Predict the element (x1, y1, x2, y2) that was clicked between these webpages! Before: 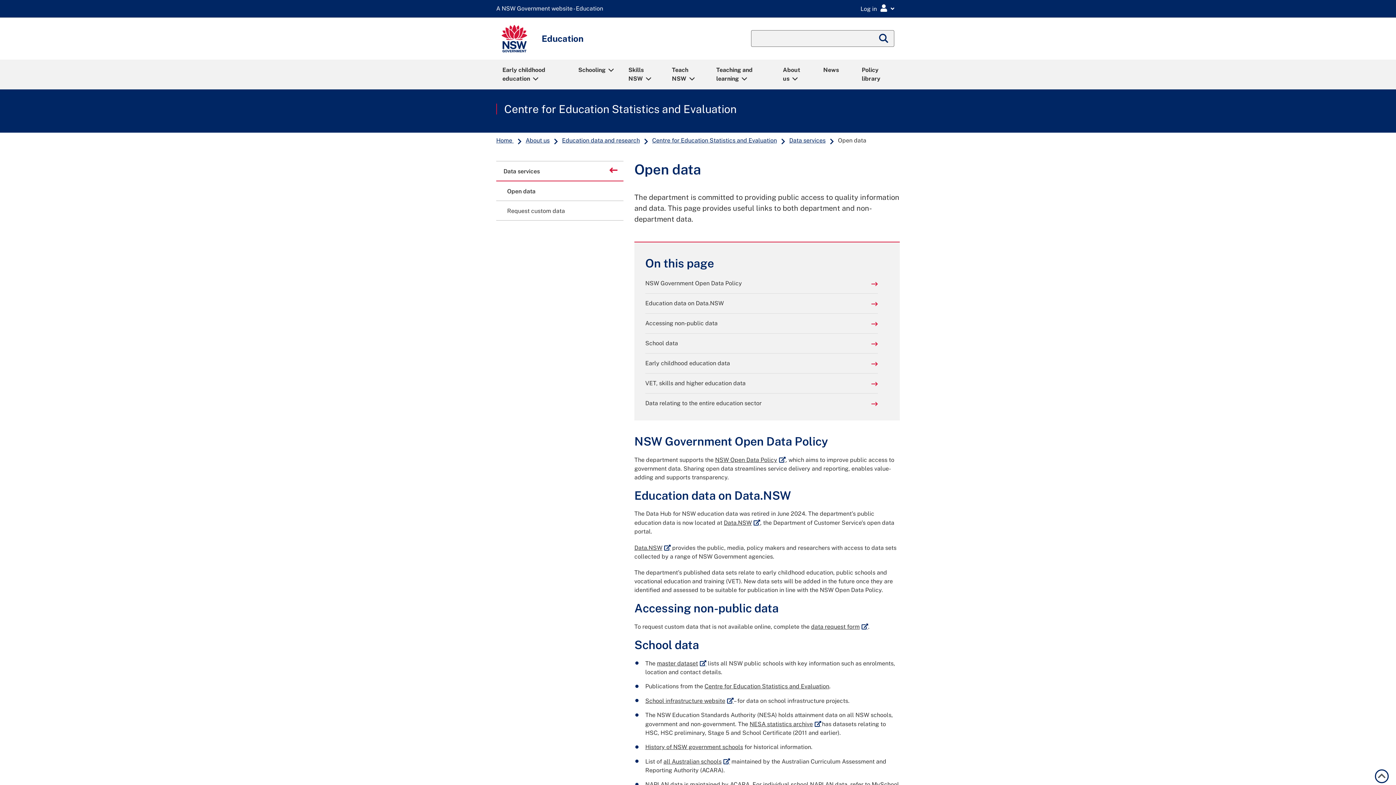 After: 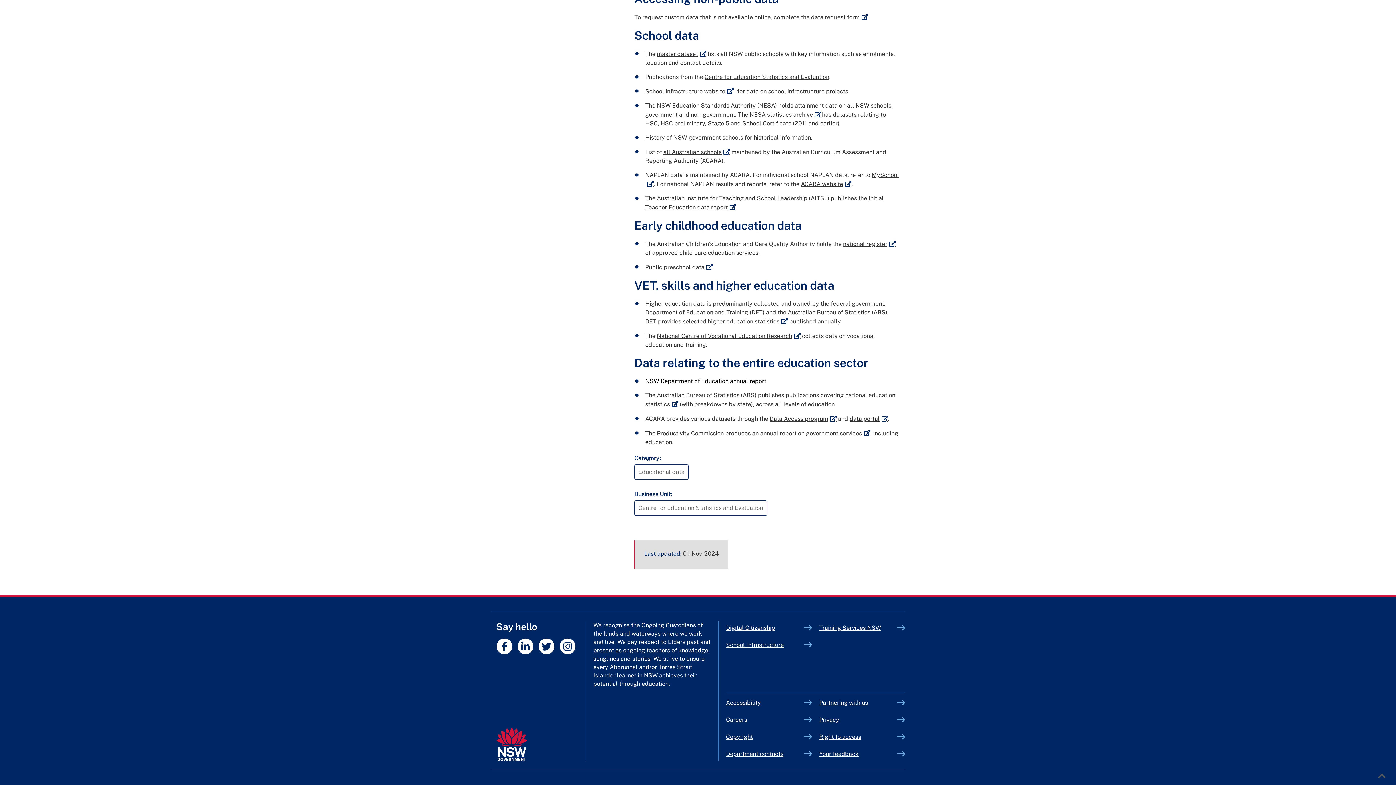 Action: bbox: (645, 379, 878, 388) label: VET, skills and higher education data